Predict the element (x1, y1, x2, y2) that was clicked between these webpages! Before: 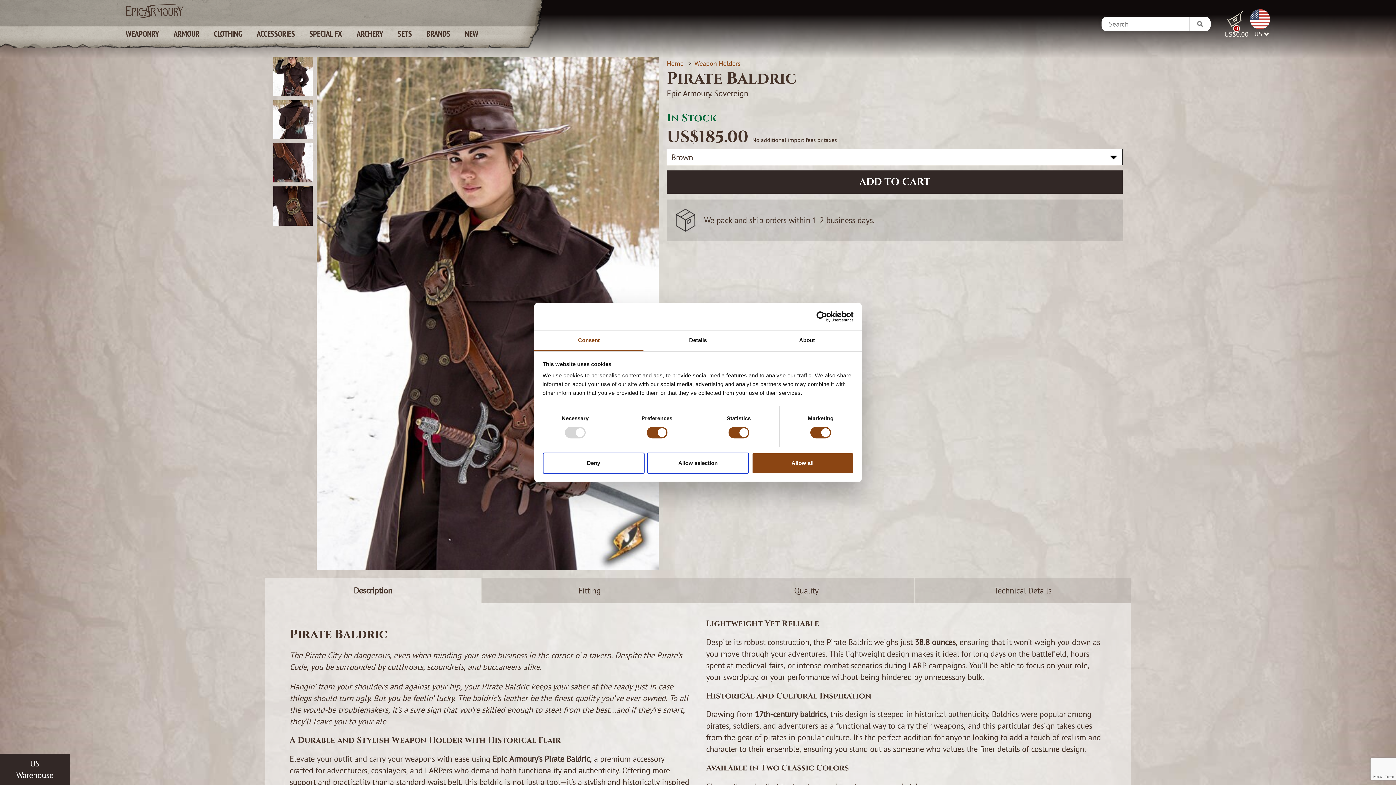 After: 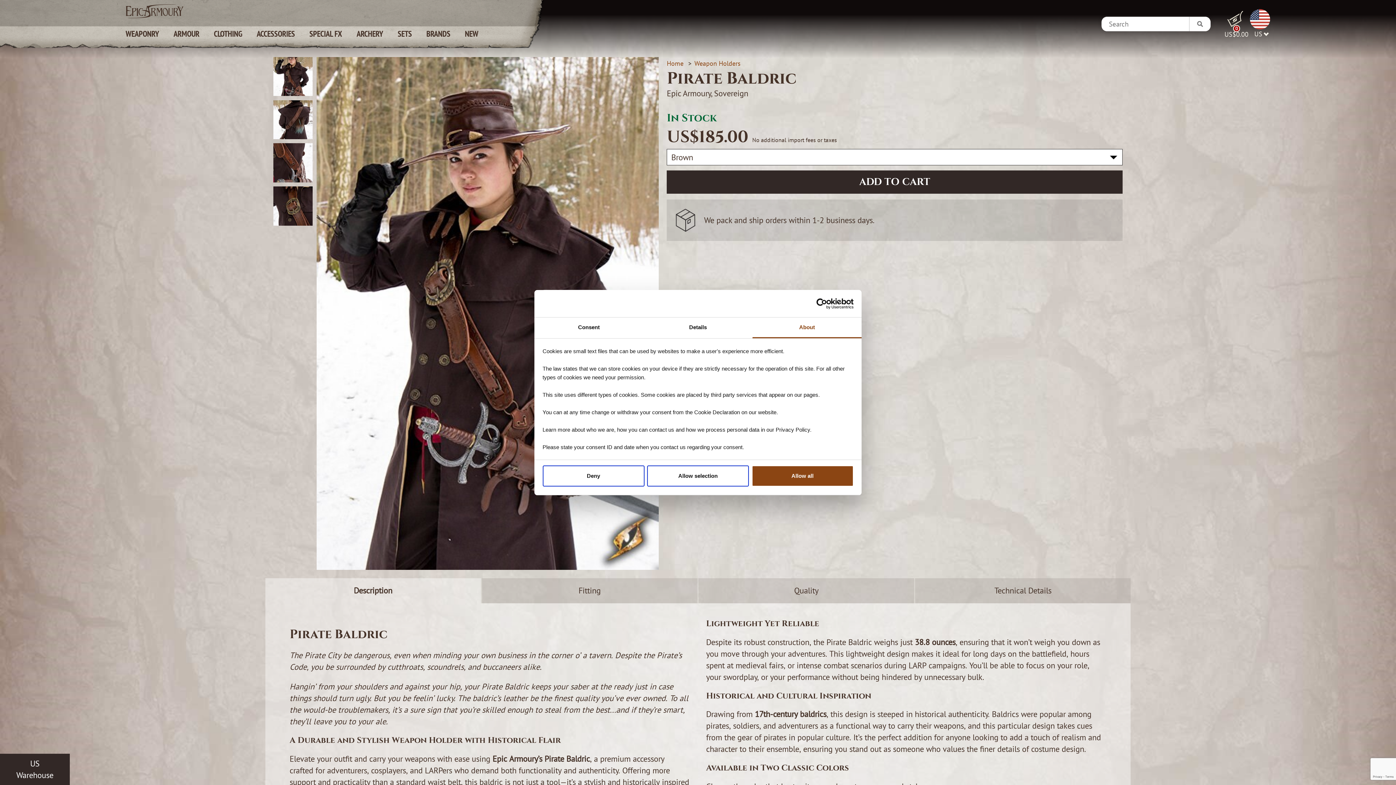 Action: bbox: (752, 330, 861, 351) label: About